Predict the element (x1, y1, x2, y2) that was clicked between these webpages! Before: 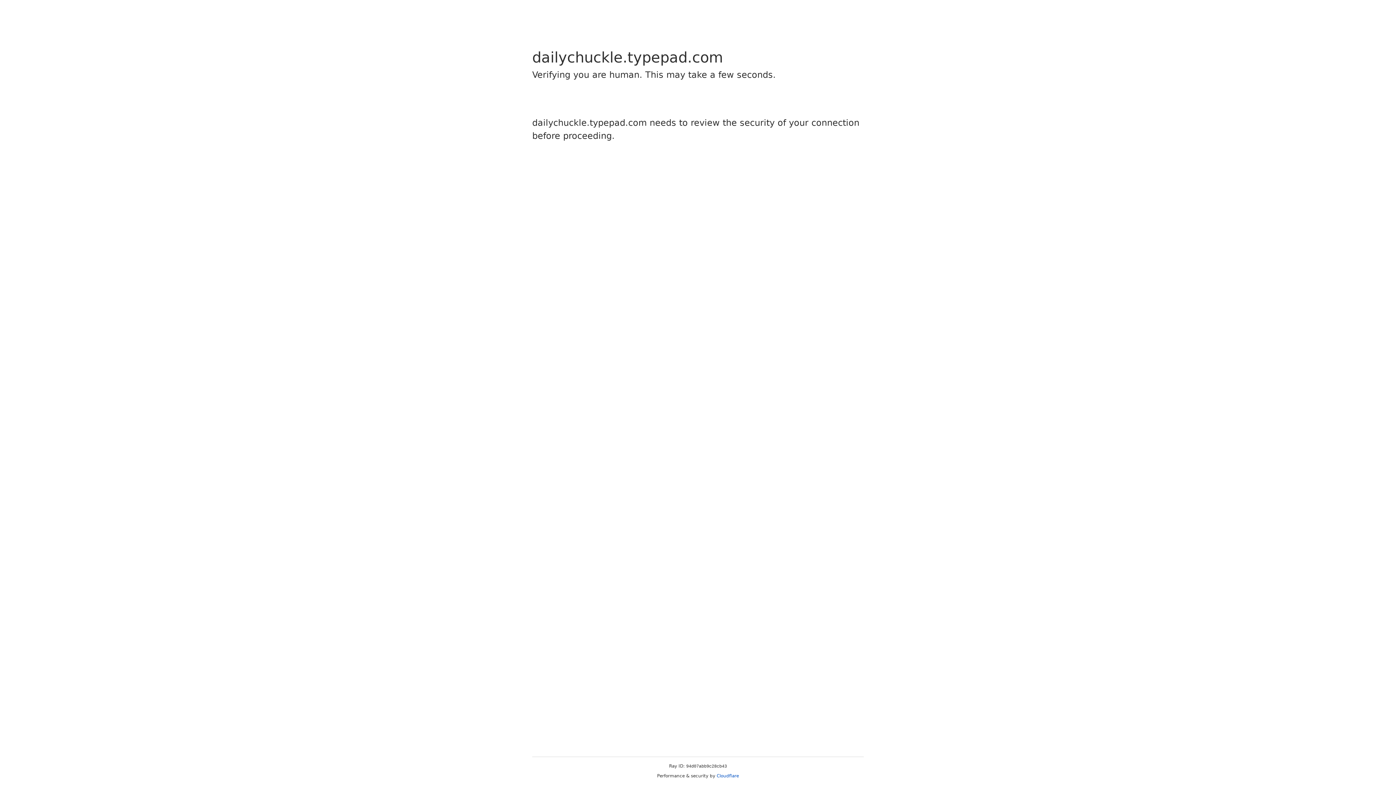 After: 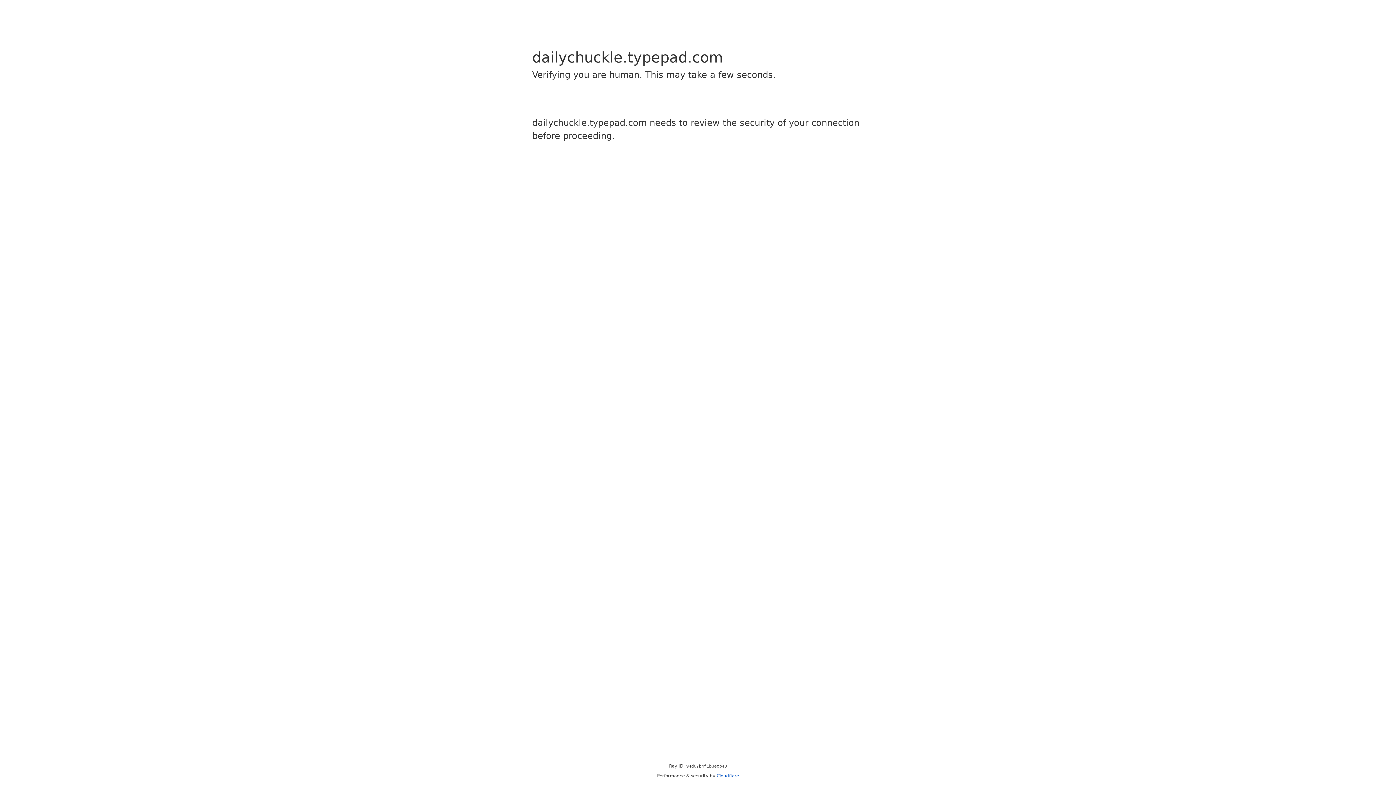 Action: bbox: (716, 773, 739, 778) label: Cloudflare